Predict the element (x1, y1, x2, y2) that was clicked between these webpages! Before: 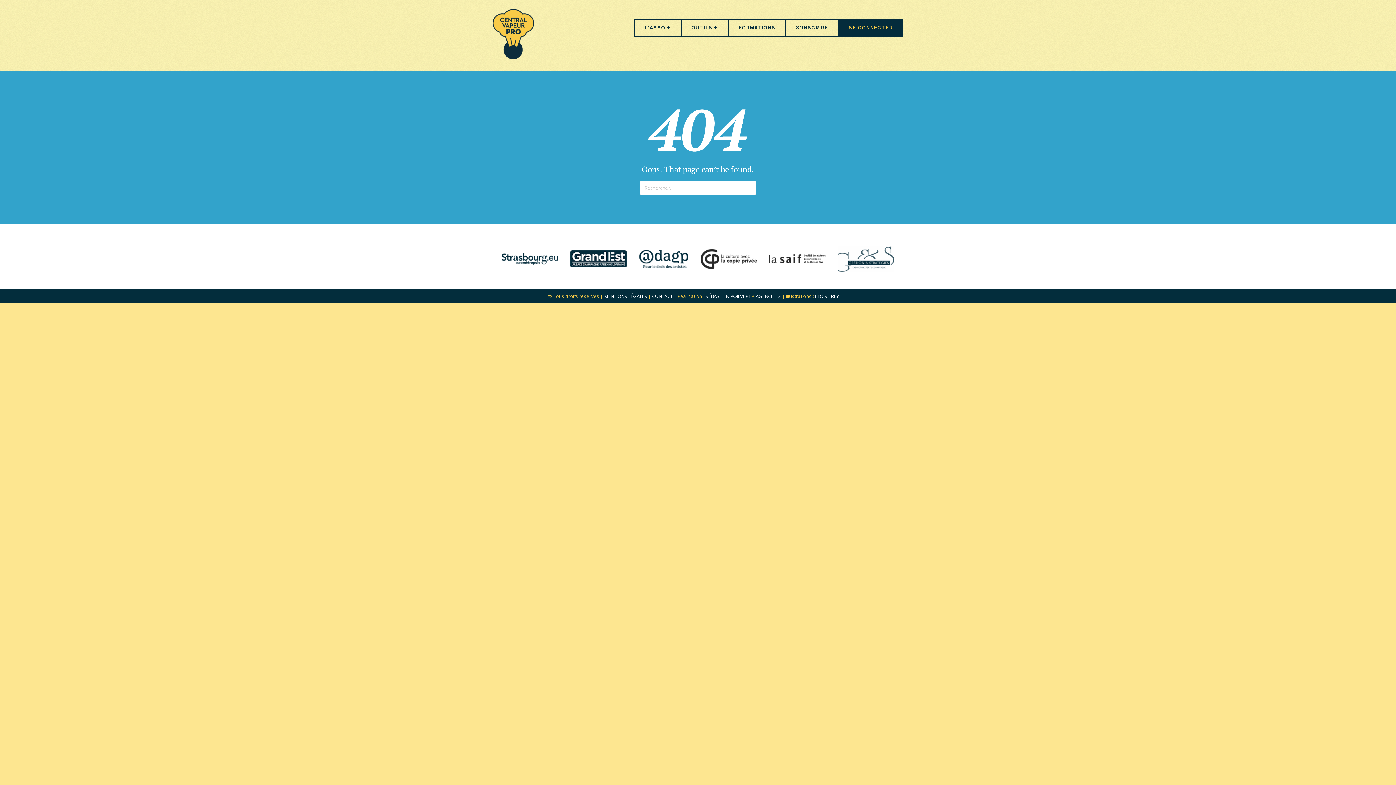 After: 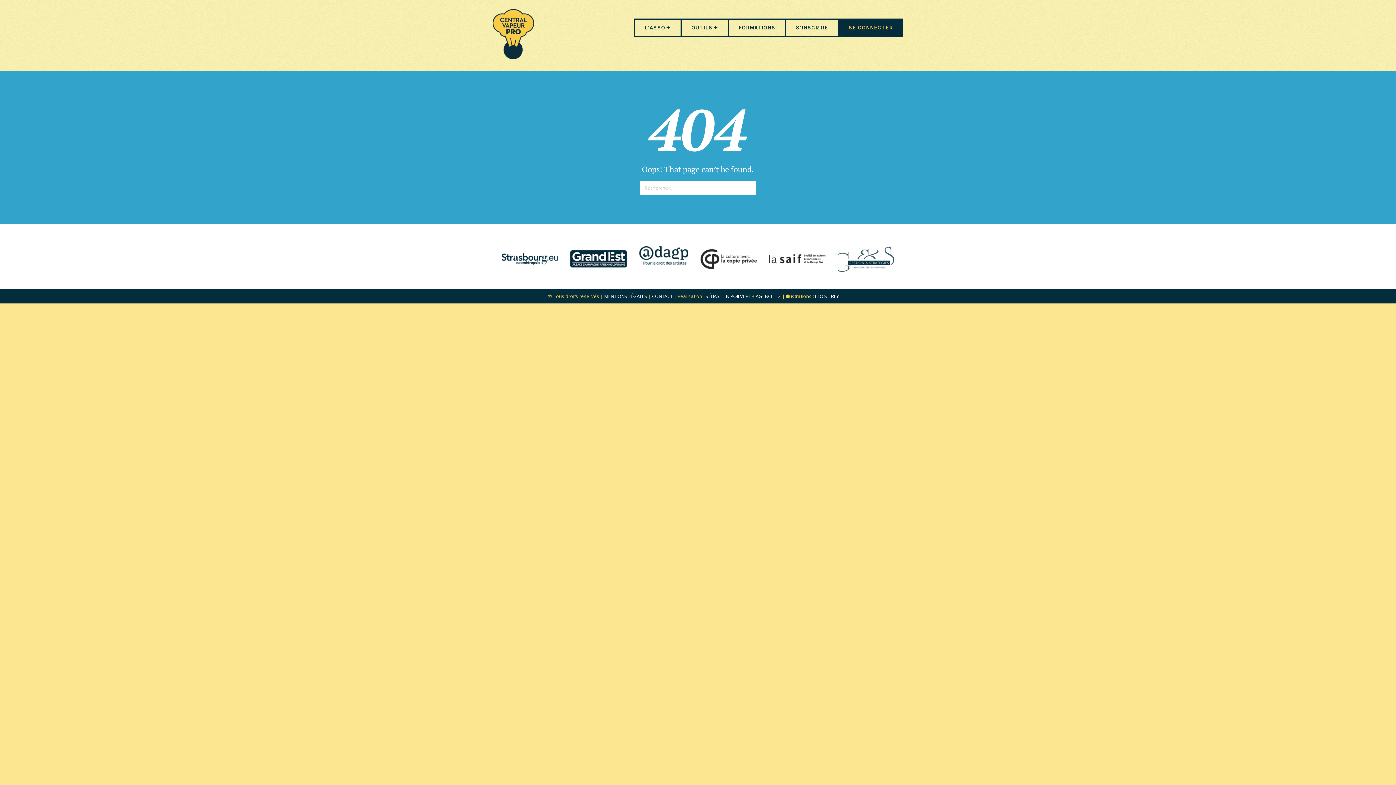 Action: bbox: (639, 250, 688, 270)